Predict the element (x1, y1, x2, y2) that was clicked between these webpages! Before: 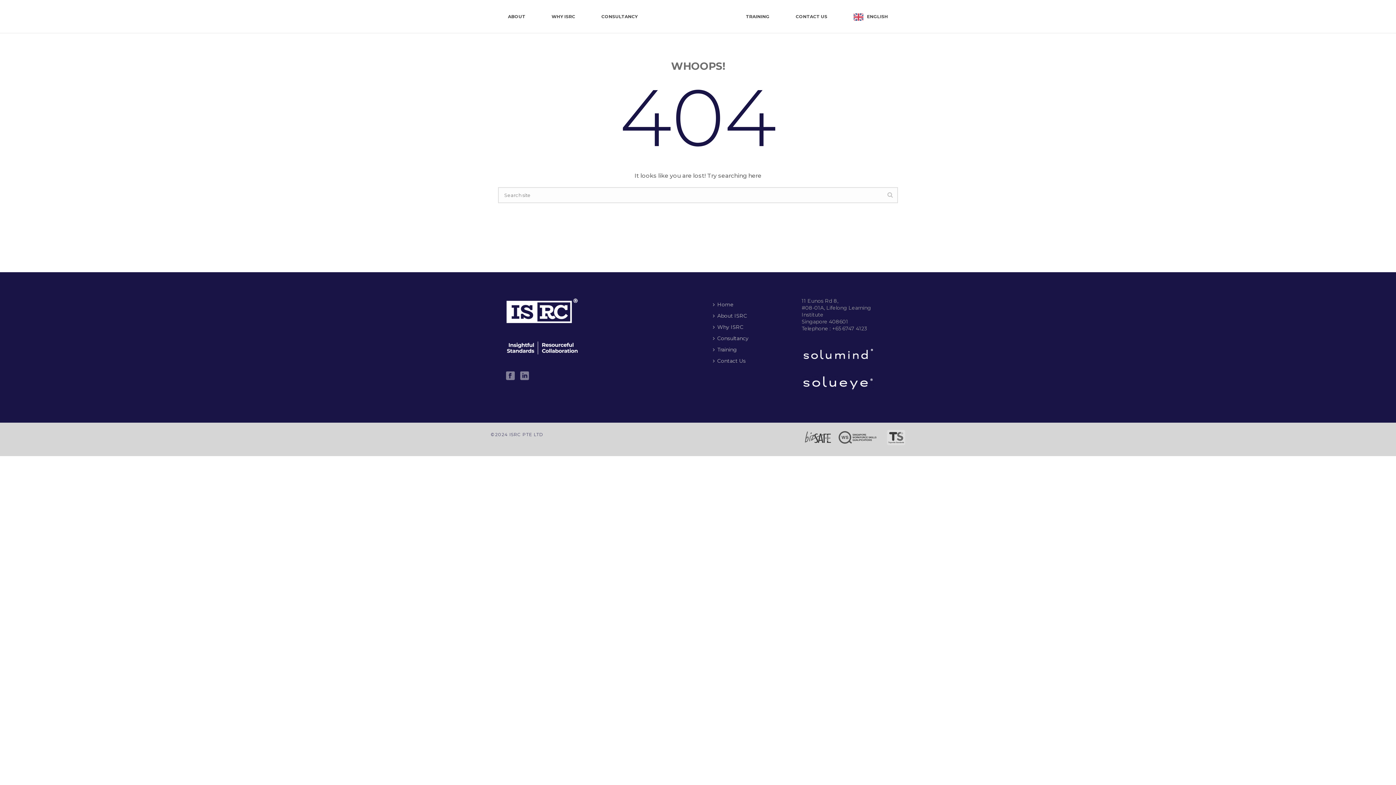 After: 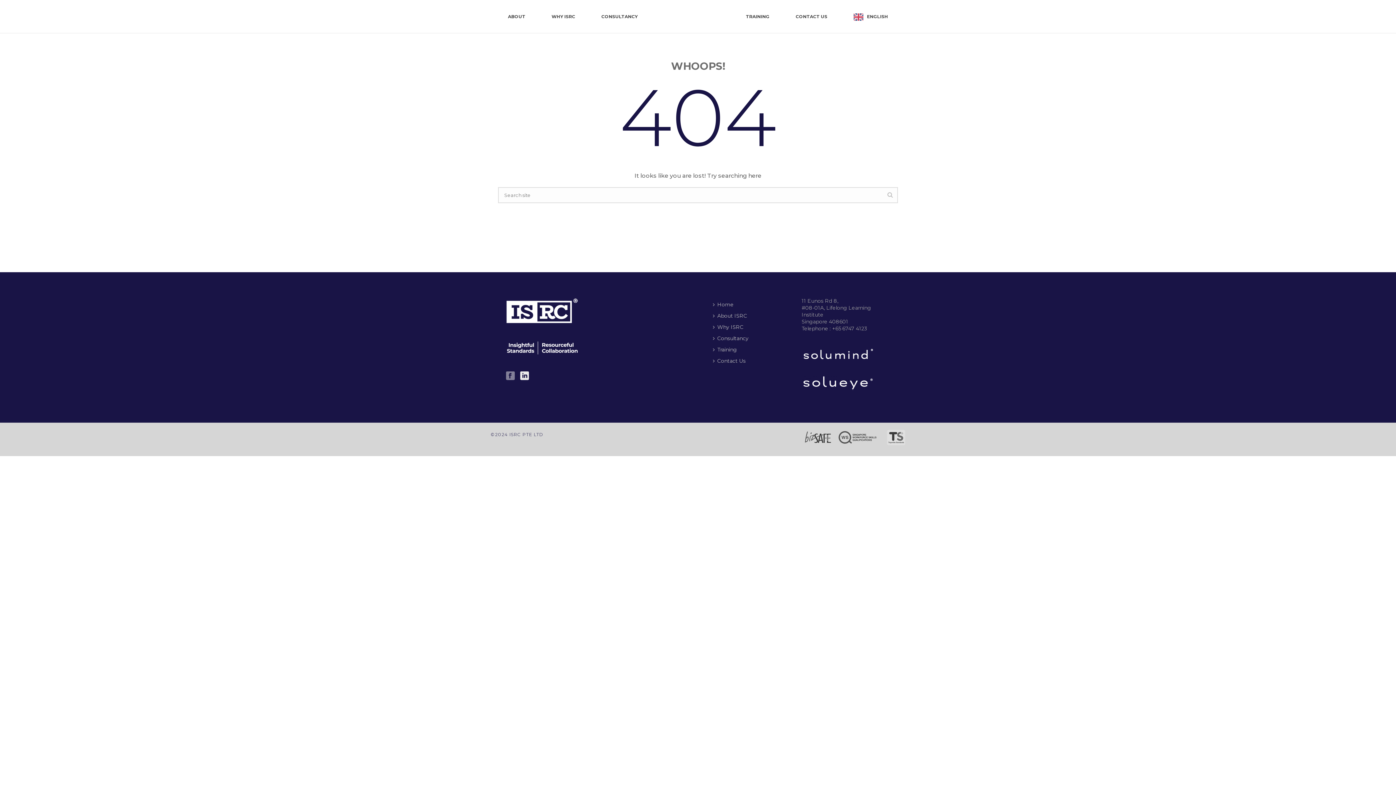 Action: bbox: (520, 371, 529, 381)